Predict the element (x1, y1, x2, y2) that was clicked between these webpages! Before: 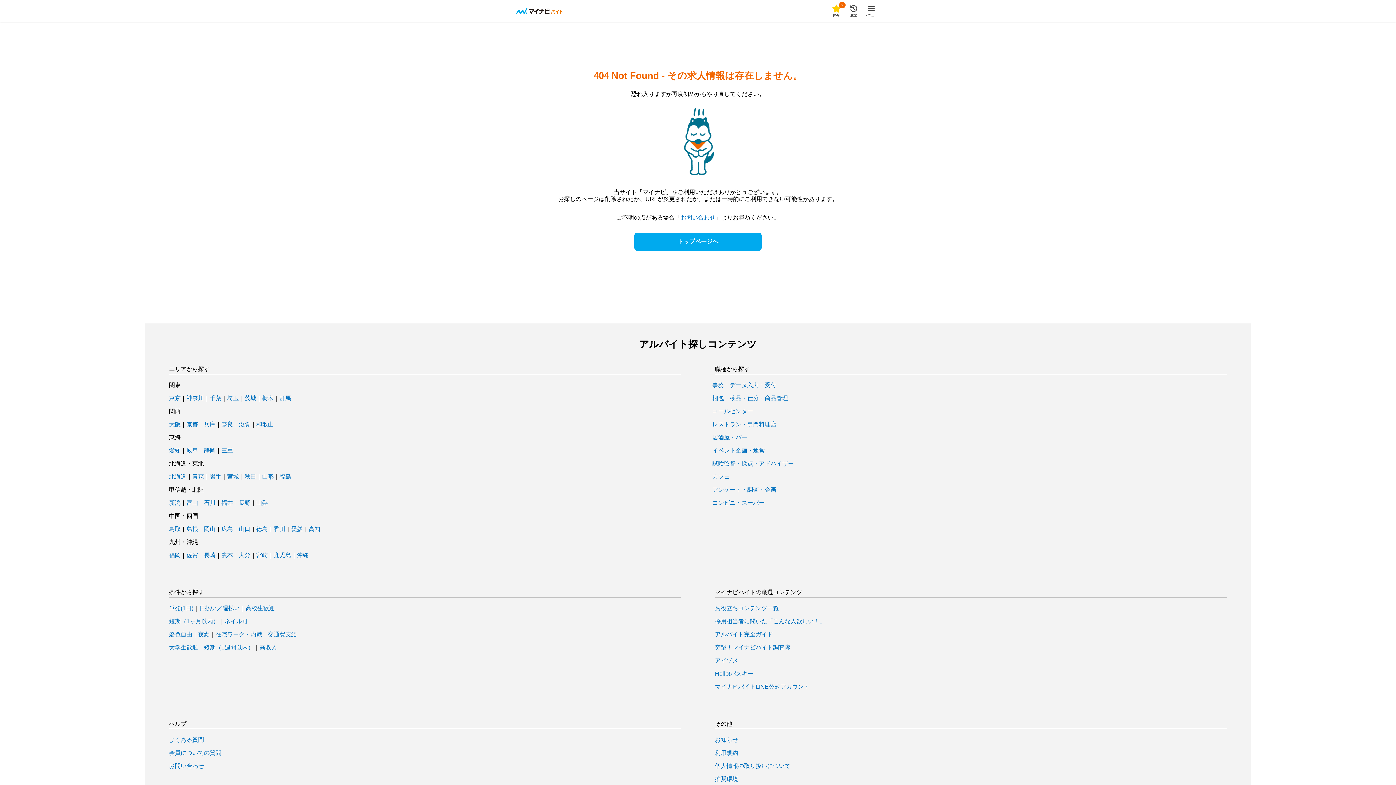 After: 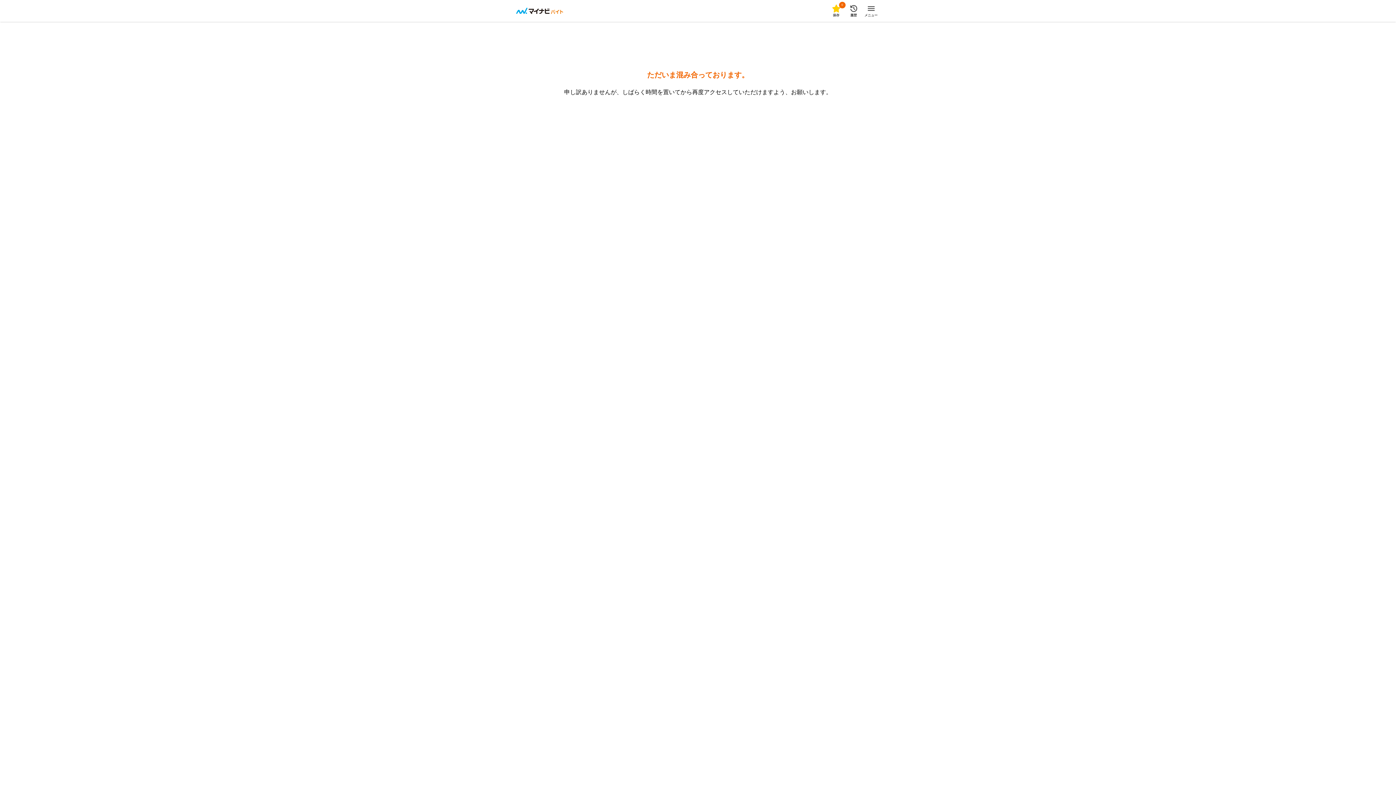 Action: bbox: (279, 474, 291, 480) label: 福島